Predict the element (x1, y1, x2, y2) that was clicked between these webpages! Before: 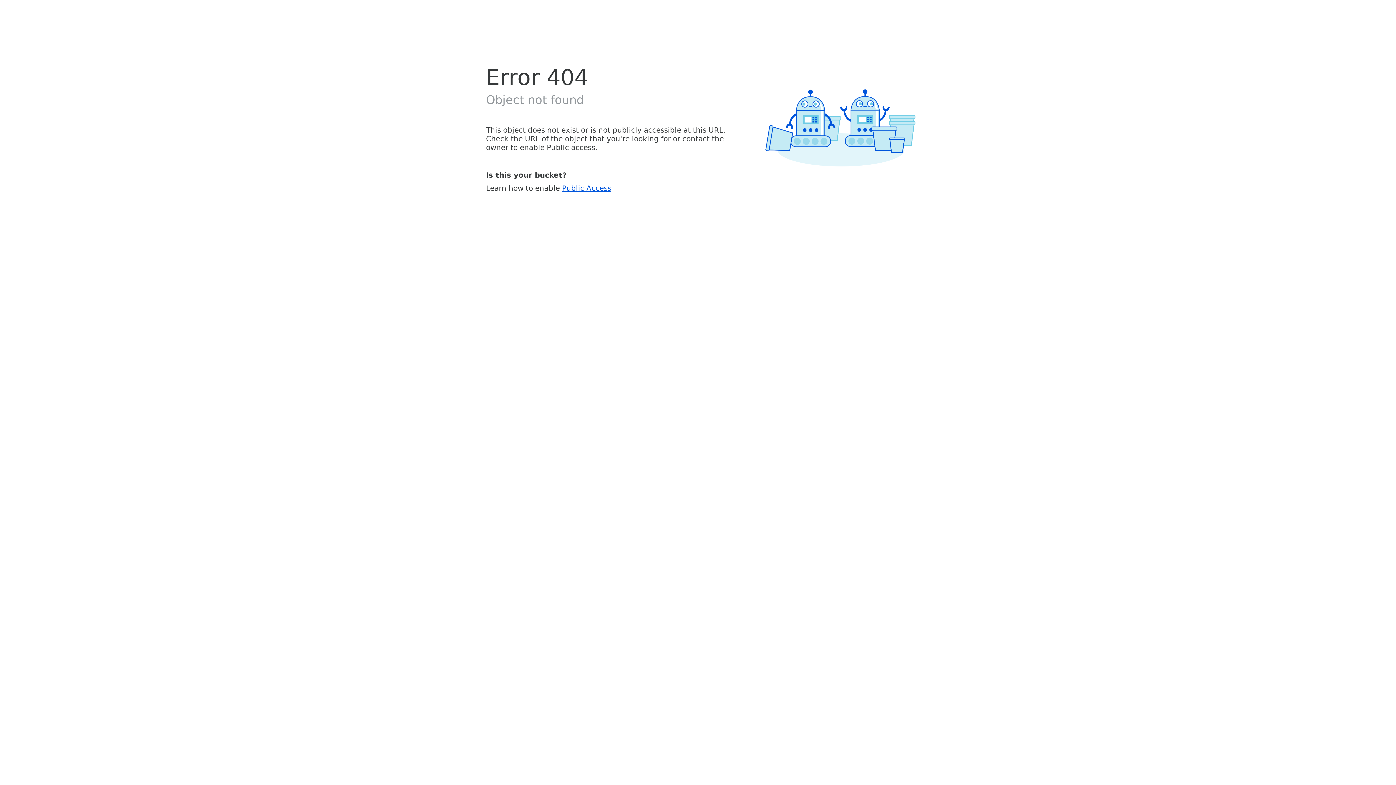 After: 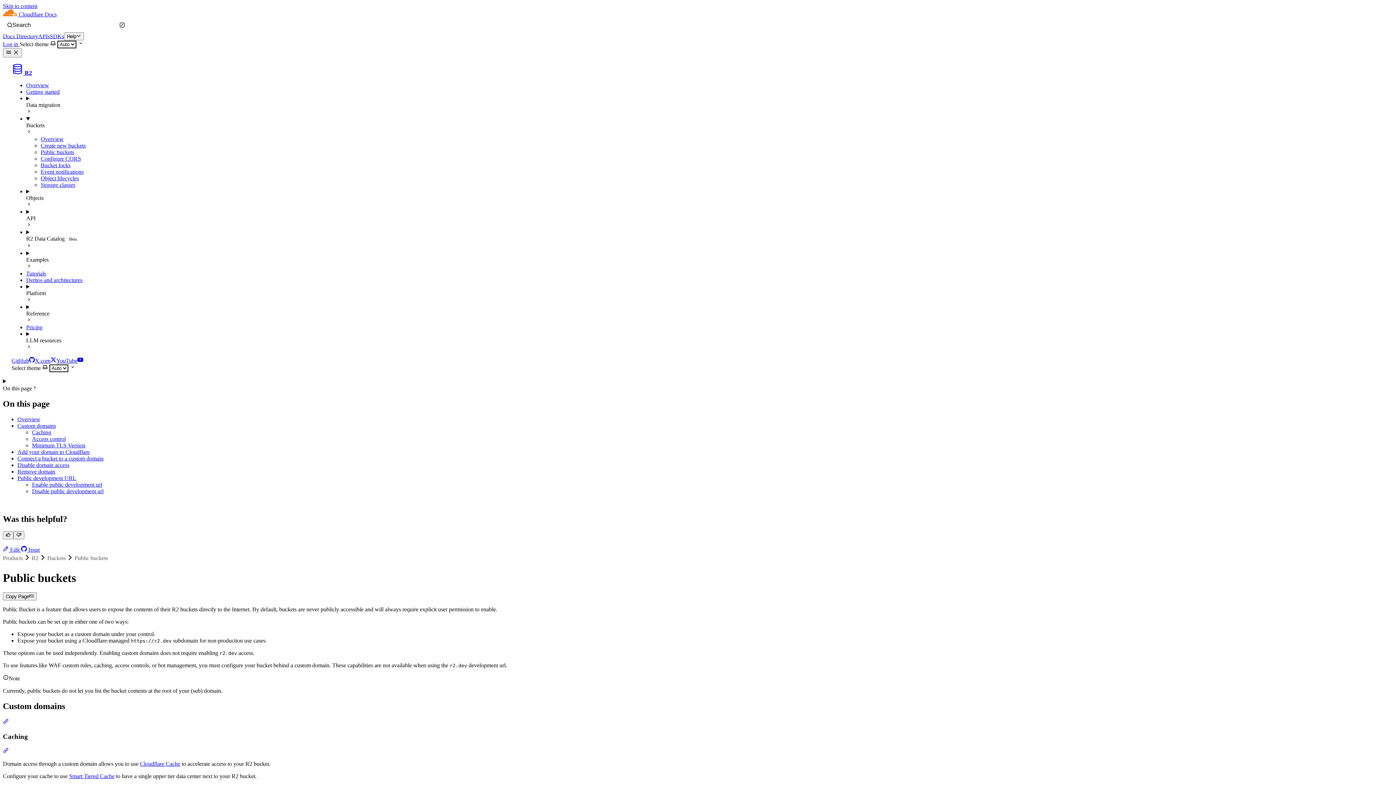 Action: bbox: (562, 183, 611, 192) label: Public Access